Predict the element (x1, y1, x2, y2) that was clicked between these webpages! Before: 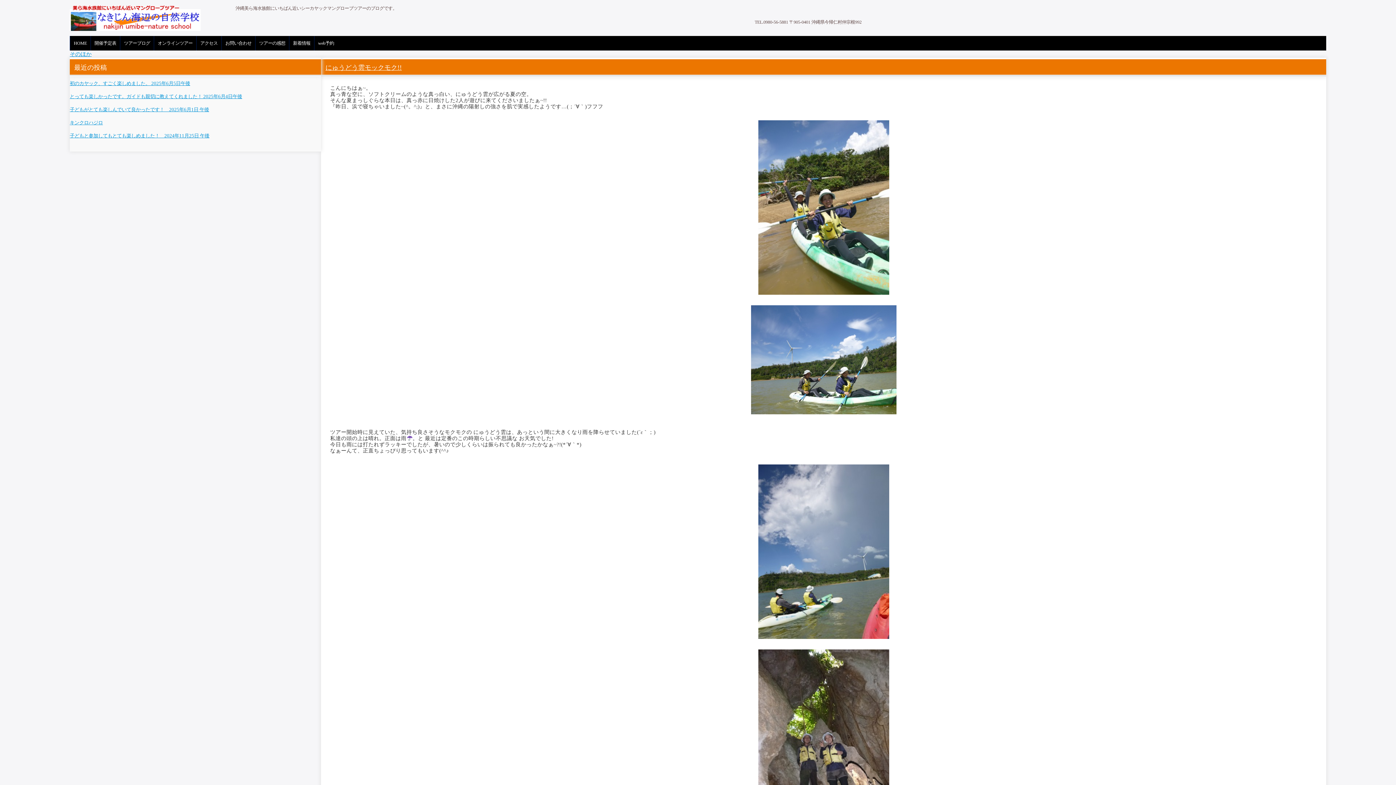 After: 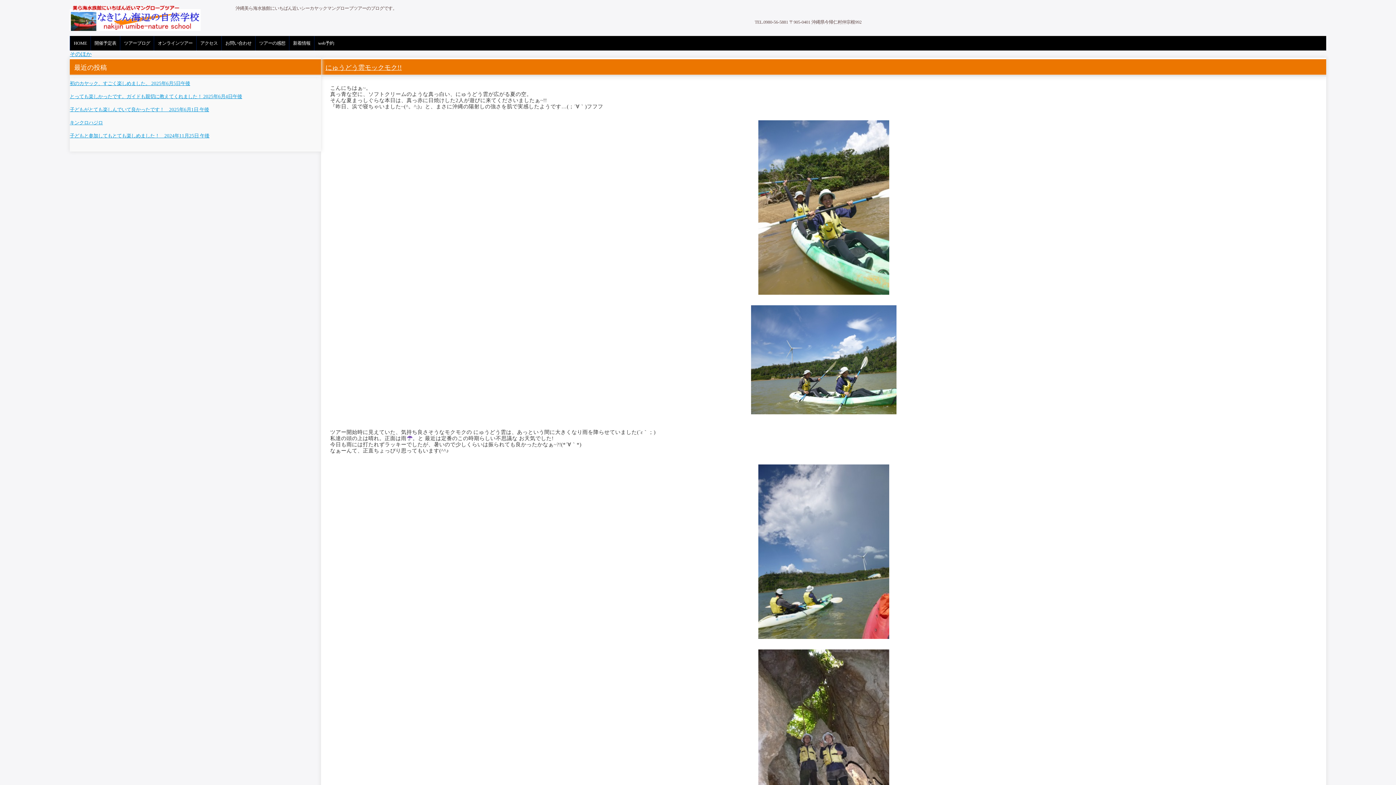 Action: bbox: (325, 64, 401, 71) label: にゅうどう雲モックモク!!